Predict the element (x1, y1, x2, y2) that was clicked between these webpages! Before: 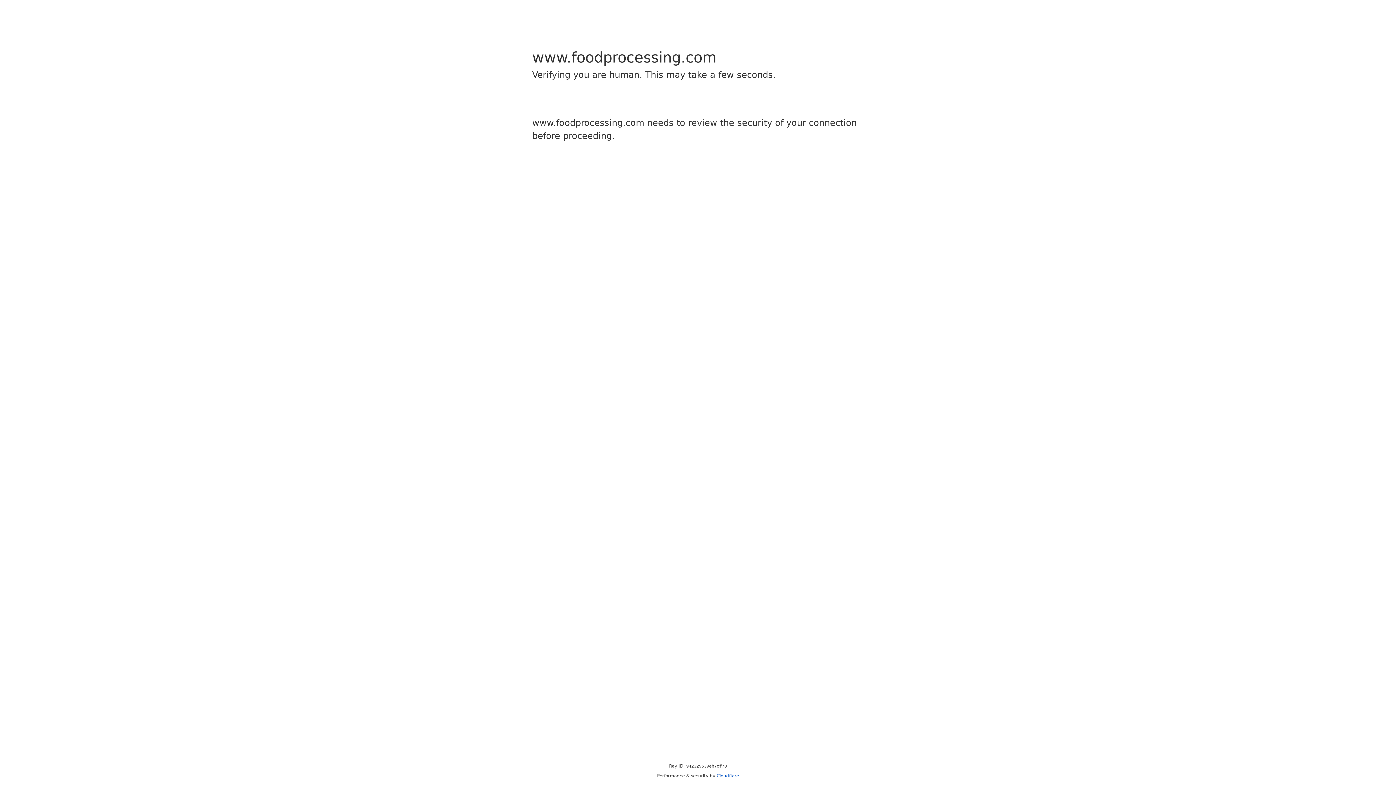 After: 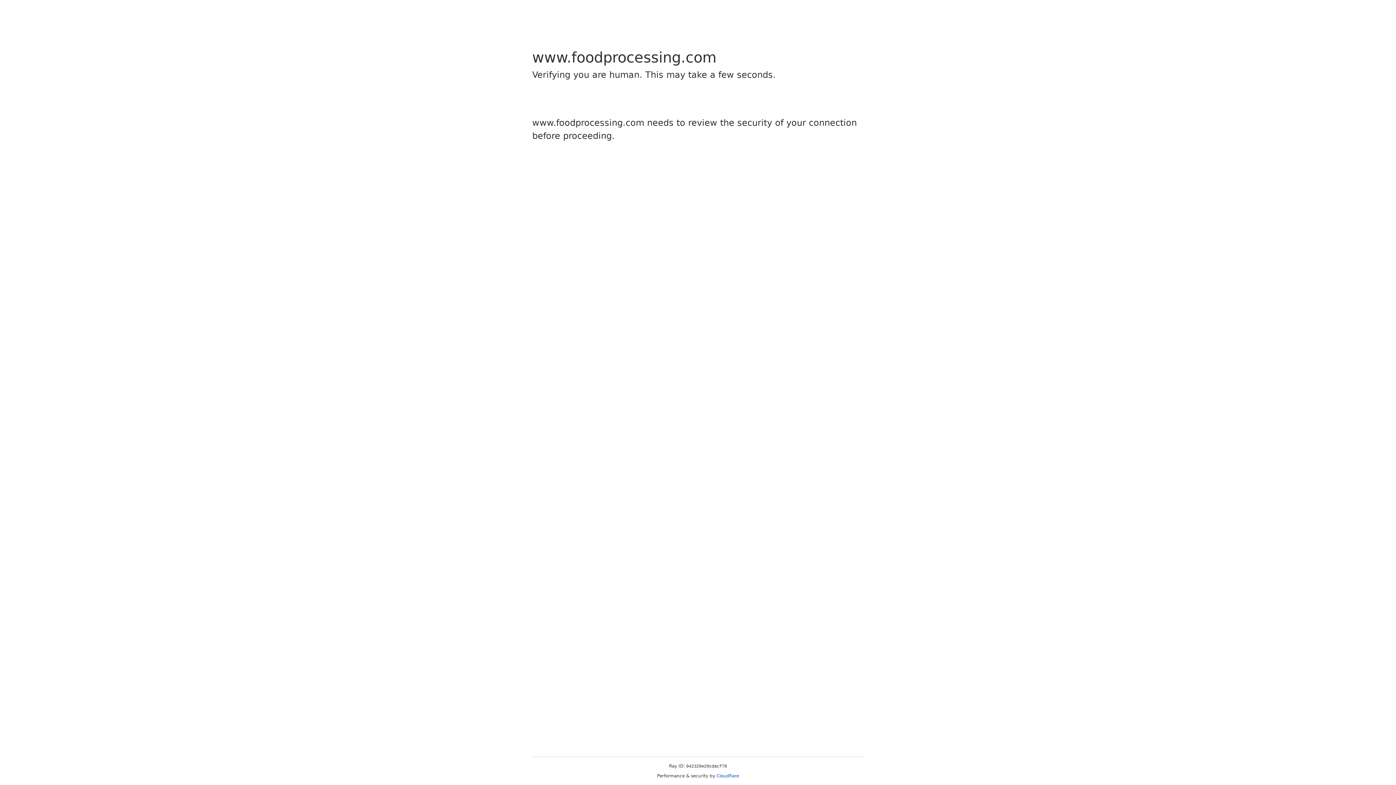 Action: bbox: (716, 773, 739, 778) label: Cloudflare